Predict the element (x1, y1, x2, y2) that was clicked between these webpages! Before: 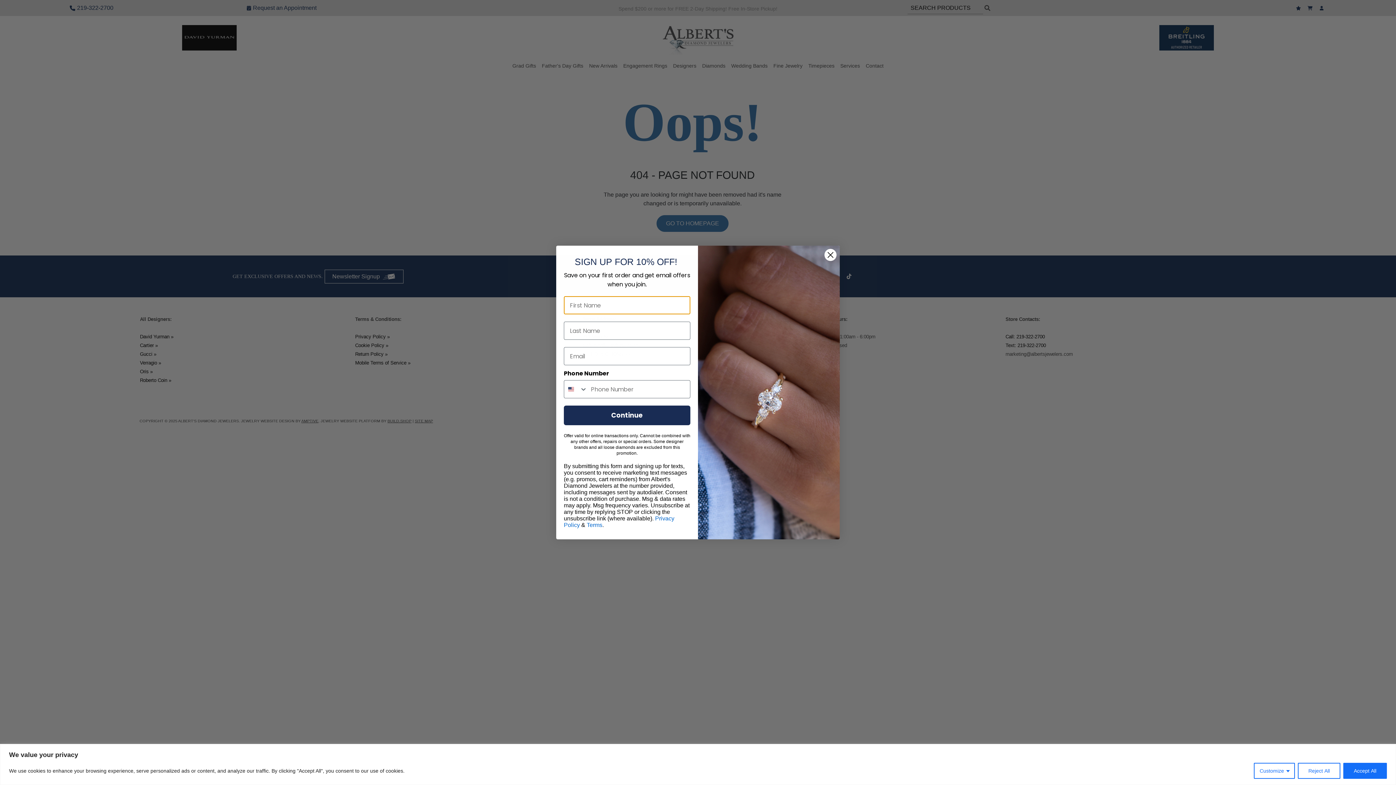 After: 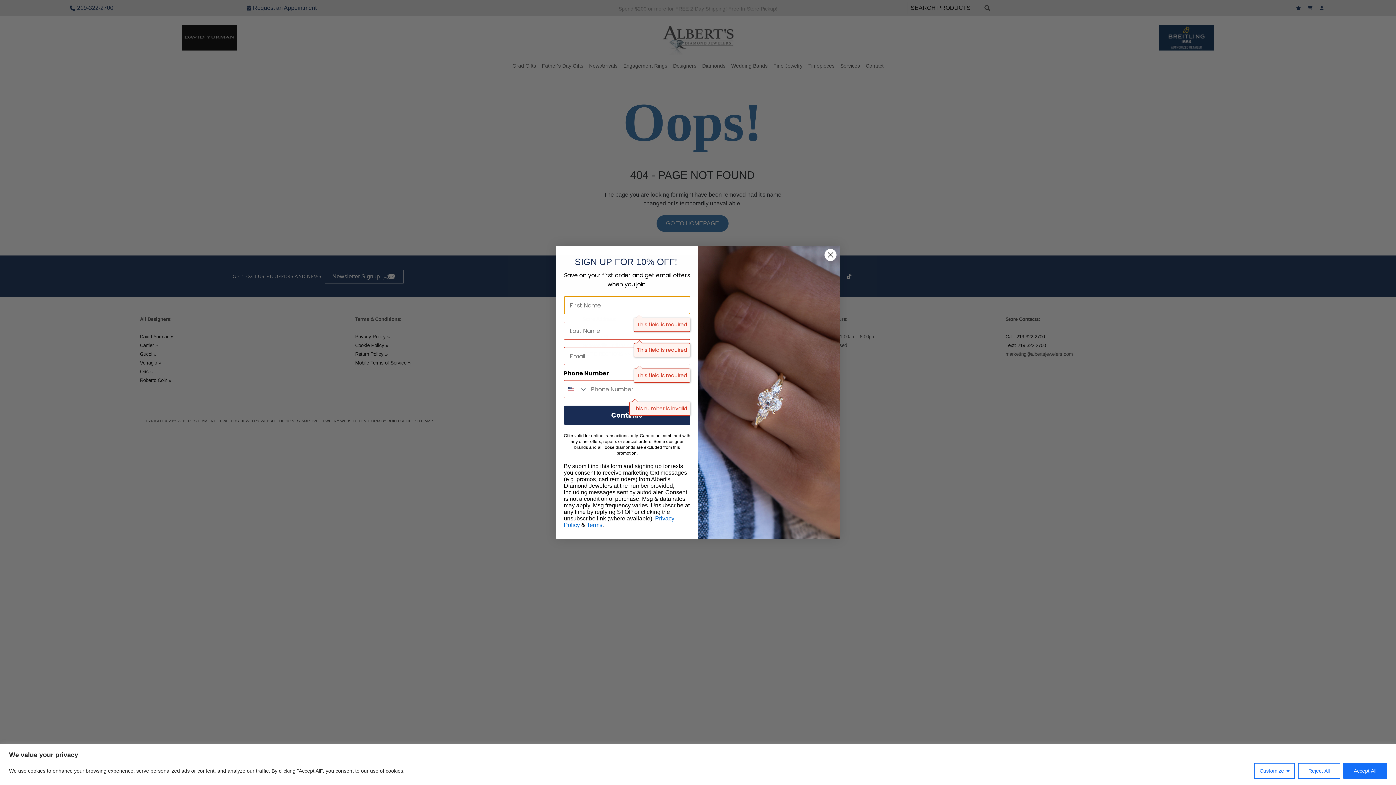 Action: label: Continue bbox: (564, 415, 690, 435)